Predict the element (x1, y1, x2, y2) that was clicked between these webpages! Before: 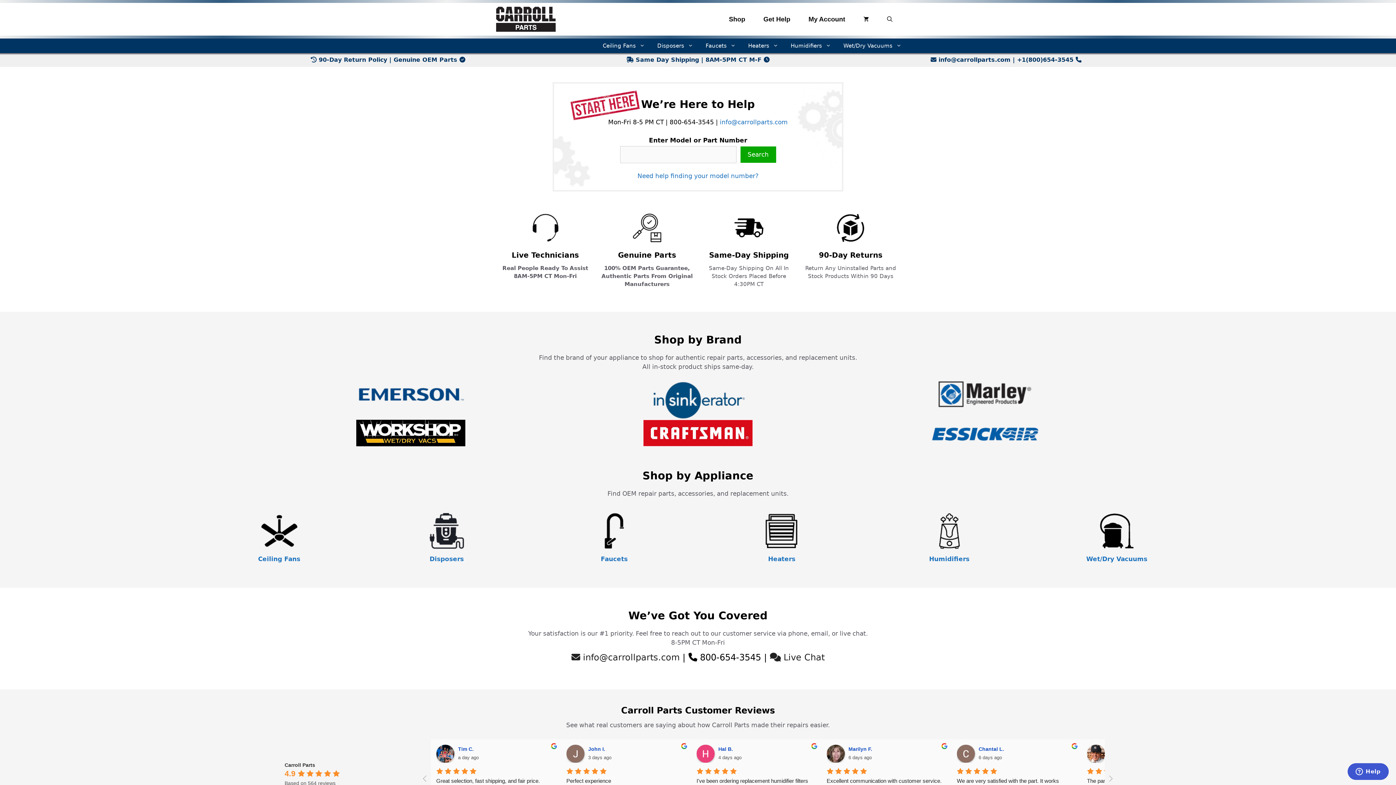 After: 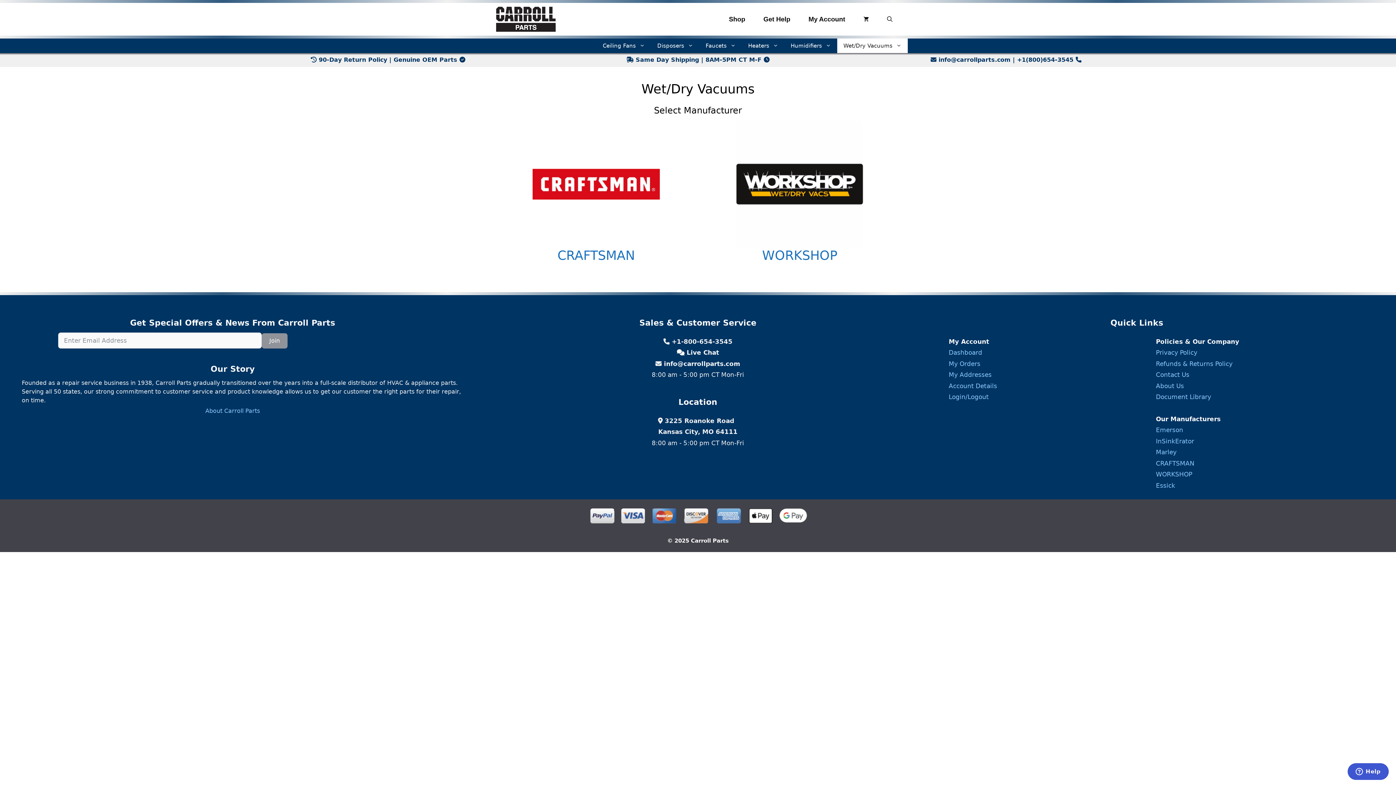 Action: bbox: (837, 38, 908, 53) label: Wet/Dry Vacuums